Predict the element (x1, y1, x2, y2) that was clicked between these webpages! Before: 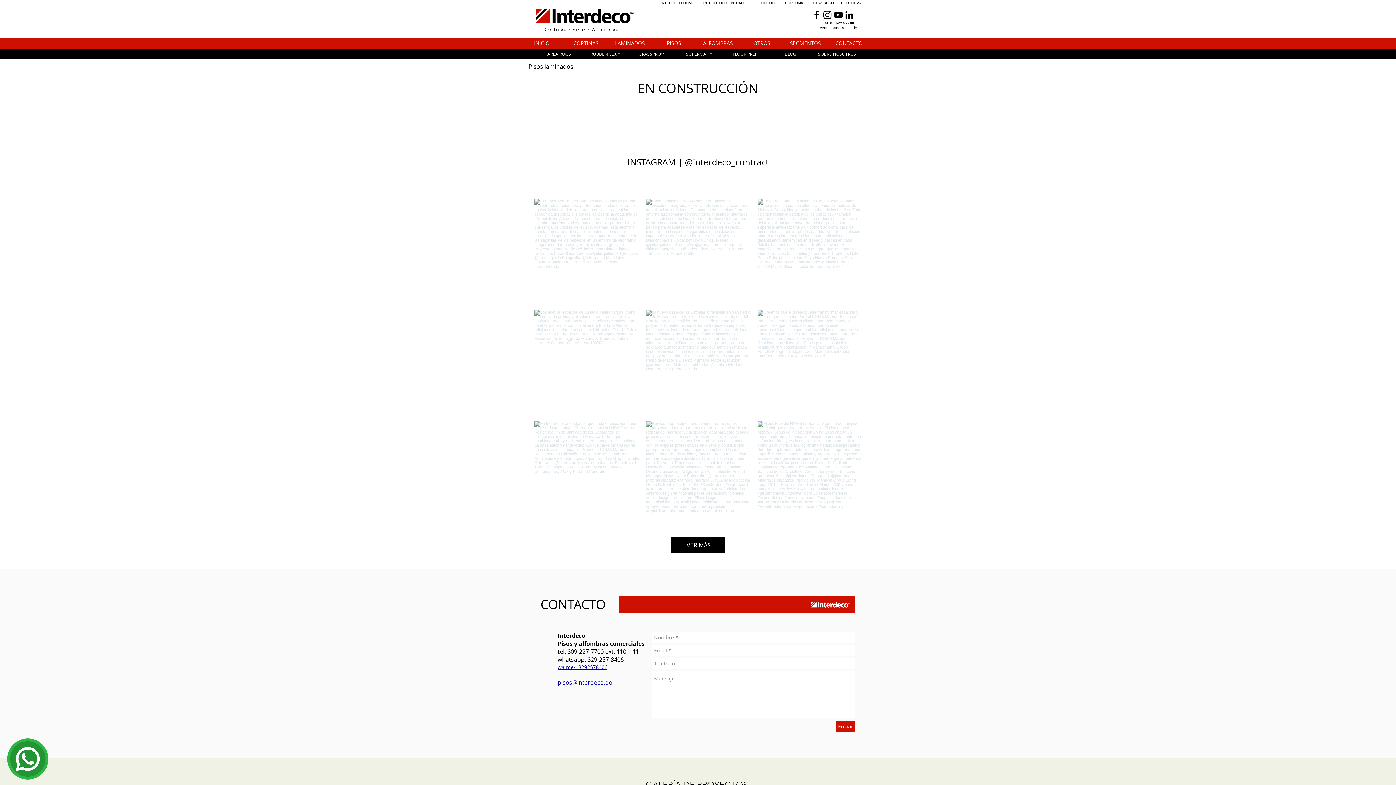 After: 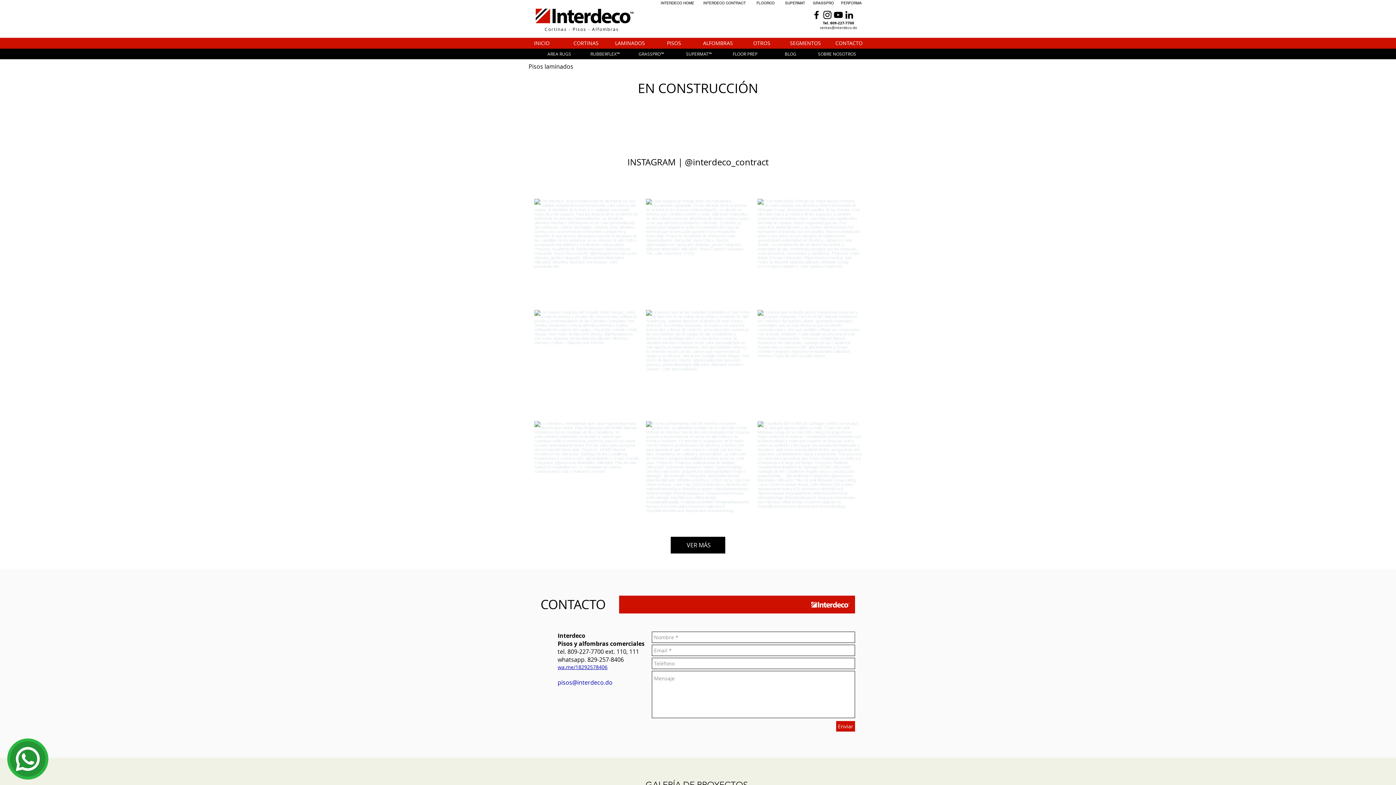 Action: label: VER MÁS bbox: (670, 537, 725, 553)